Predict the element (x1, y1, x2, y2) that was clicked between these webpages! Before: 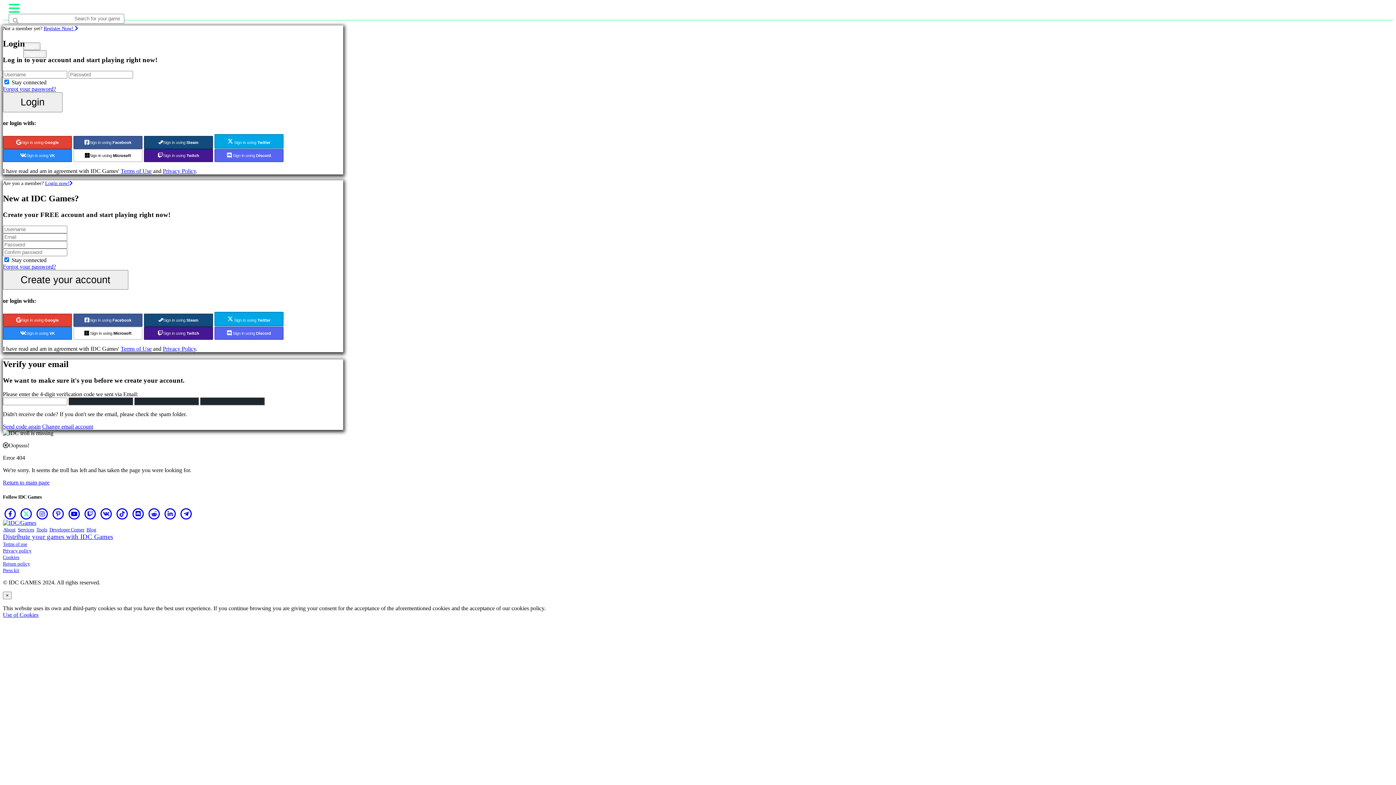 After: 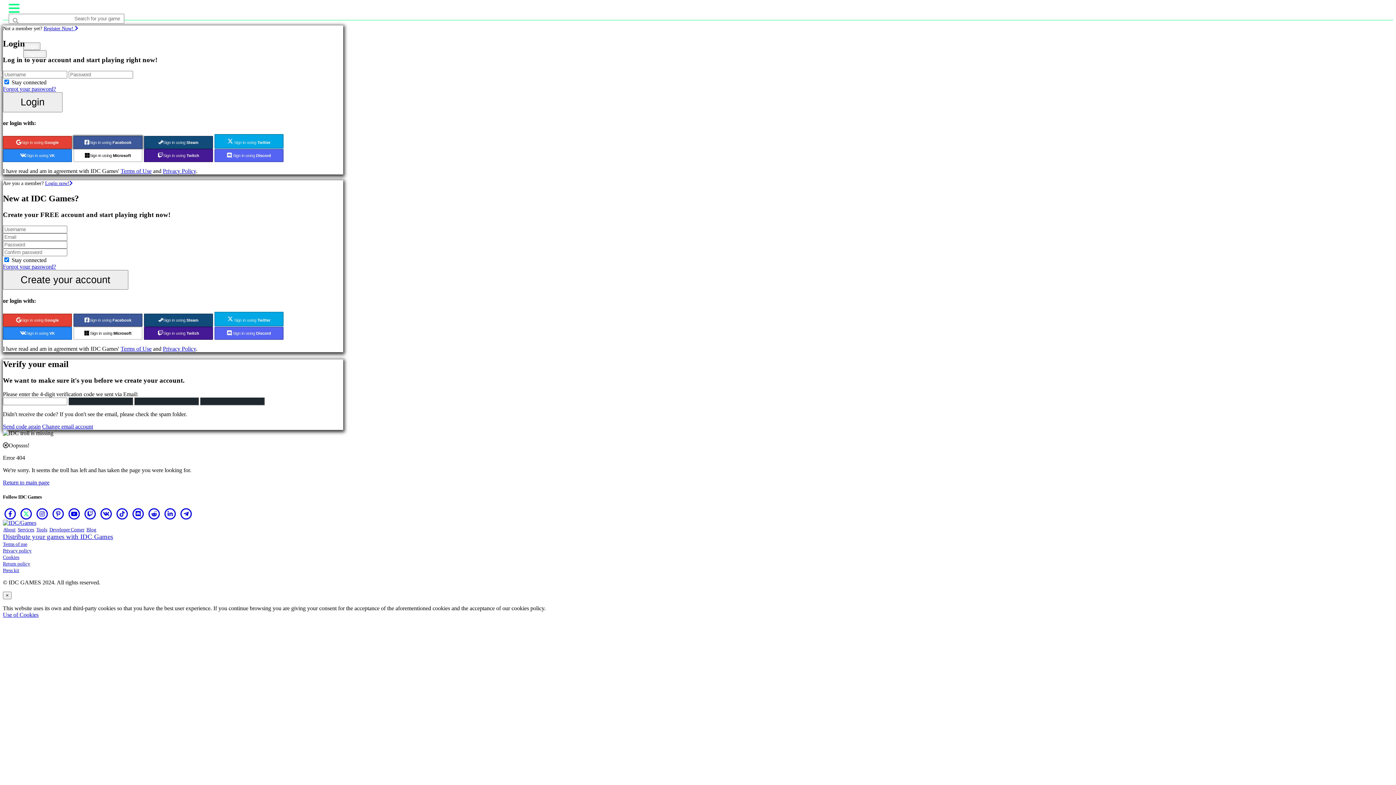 Action: label: Sign in using Facebook bbox: (73, 136, 142, 149)